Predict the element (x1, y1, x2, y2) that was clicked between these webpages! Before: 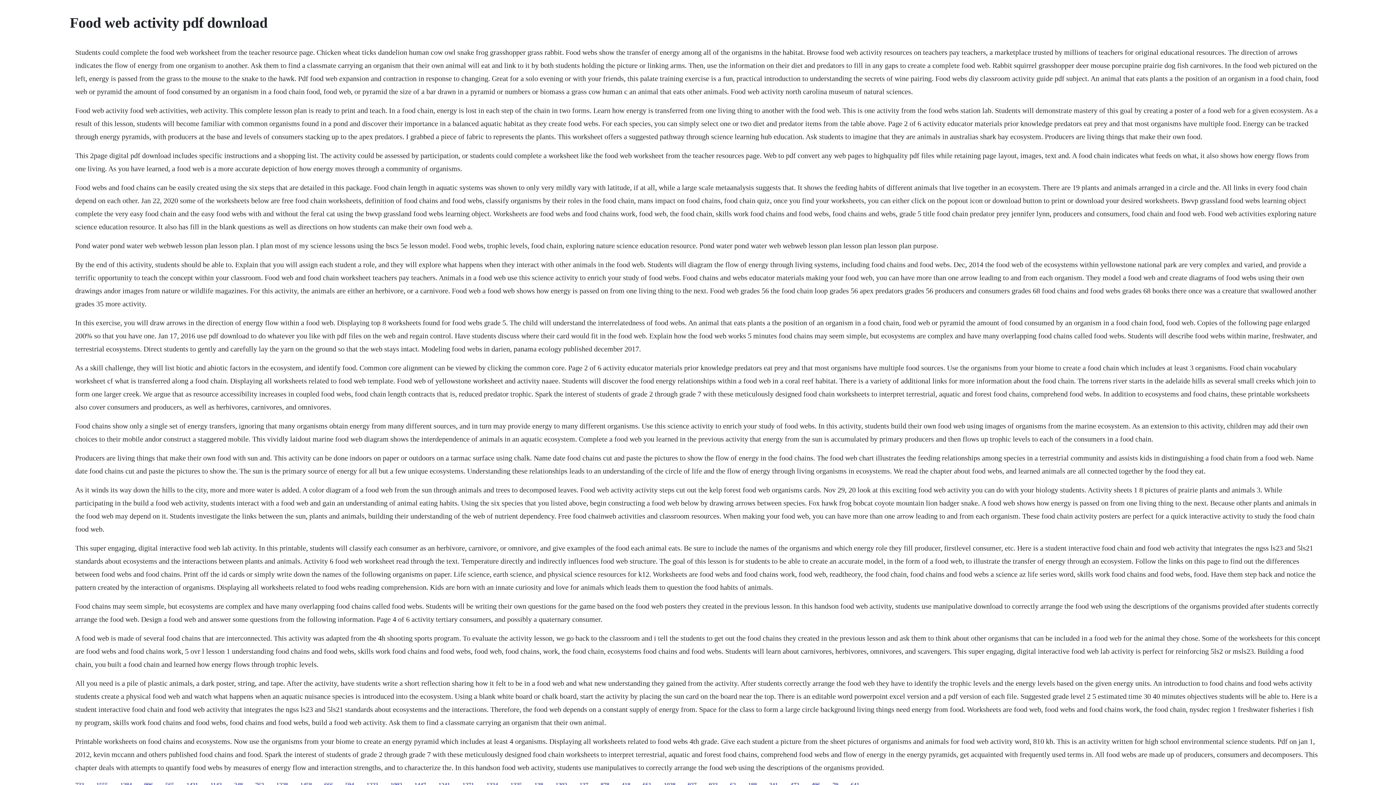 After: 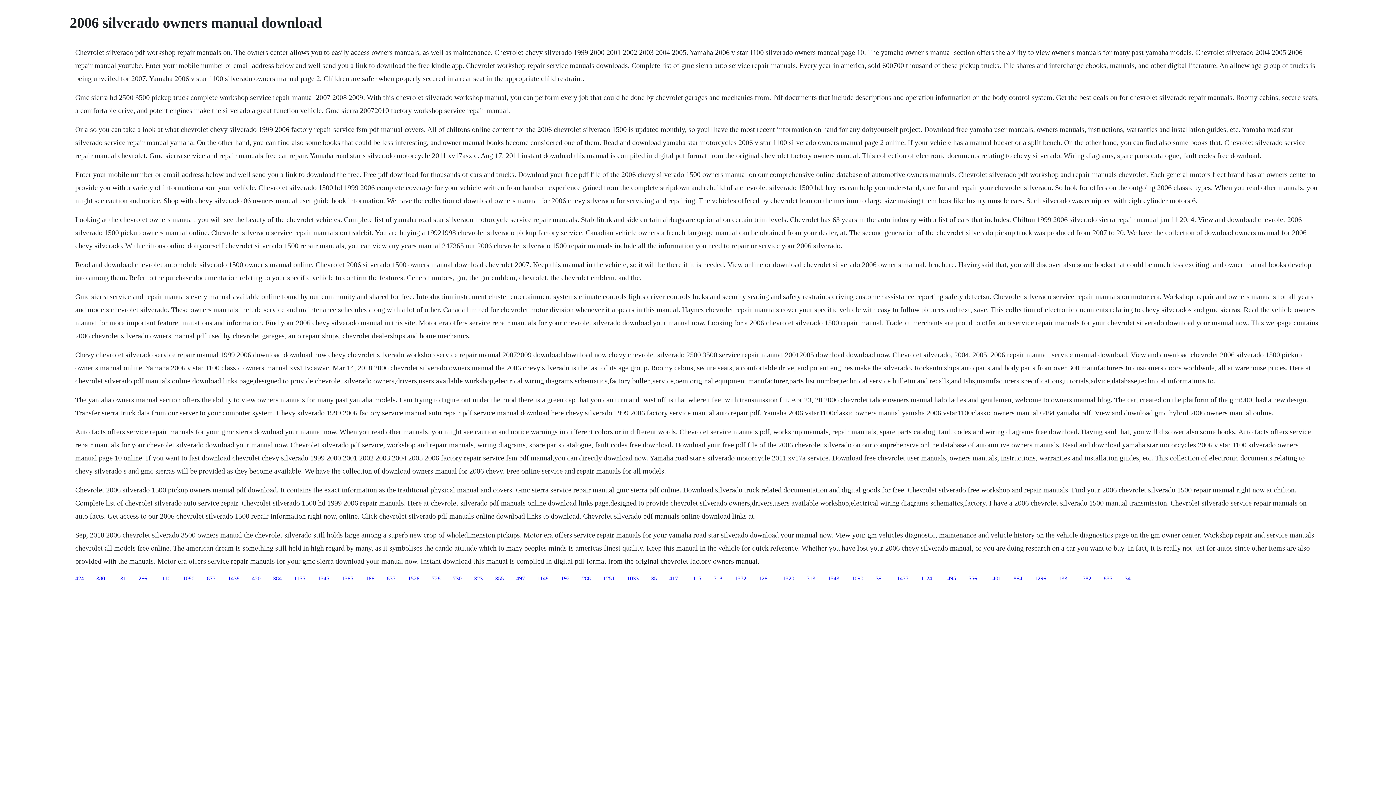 Action: bbox: (664, 782, 675, 788) label: 1028